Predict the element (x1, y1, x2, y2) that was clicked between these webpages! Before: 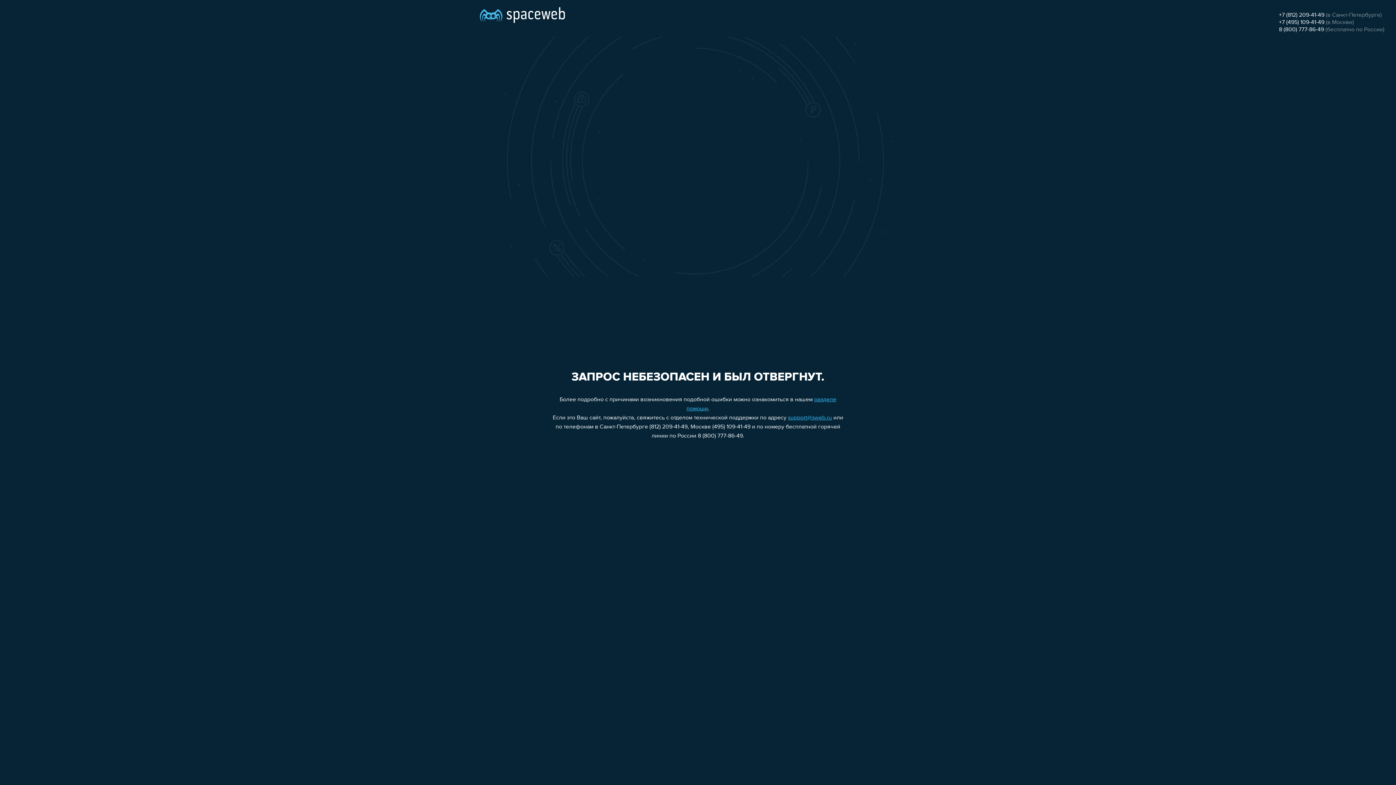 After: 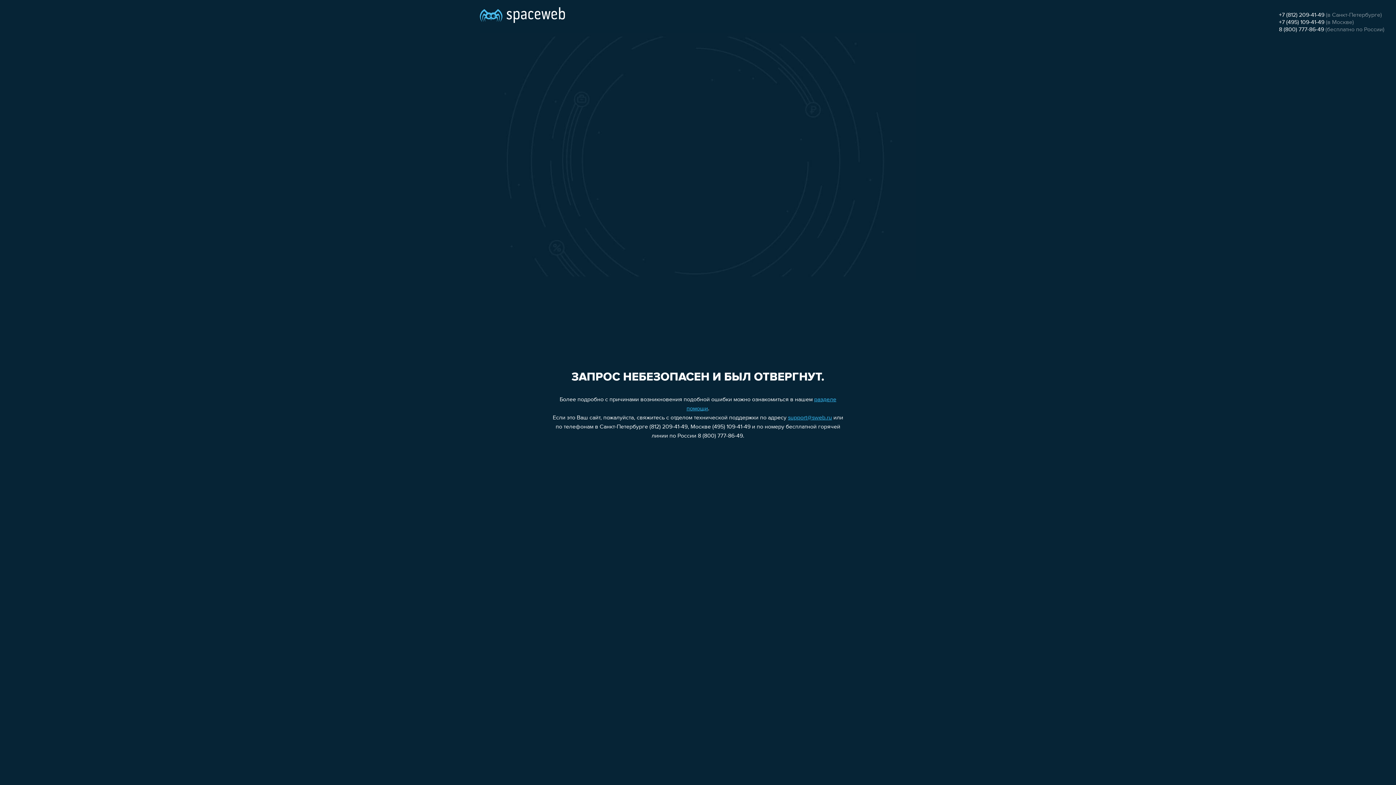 Action: bbox: (1279, 12, 1324, 18) label: +7 (812) 209-41-49